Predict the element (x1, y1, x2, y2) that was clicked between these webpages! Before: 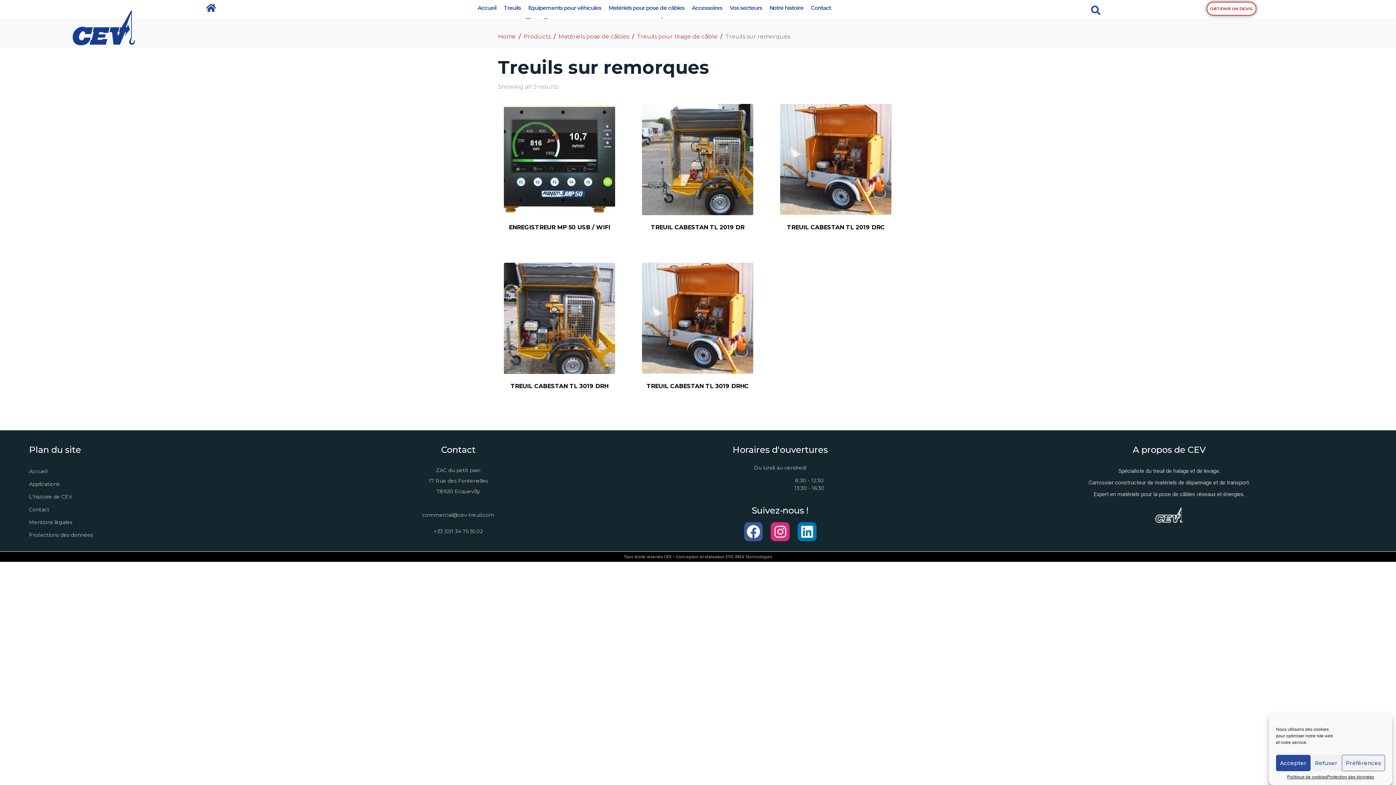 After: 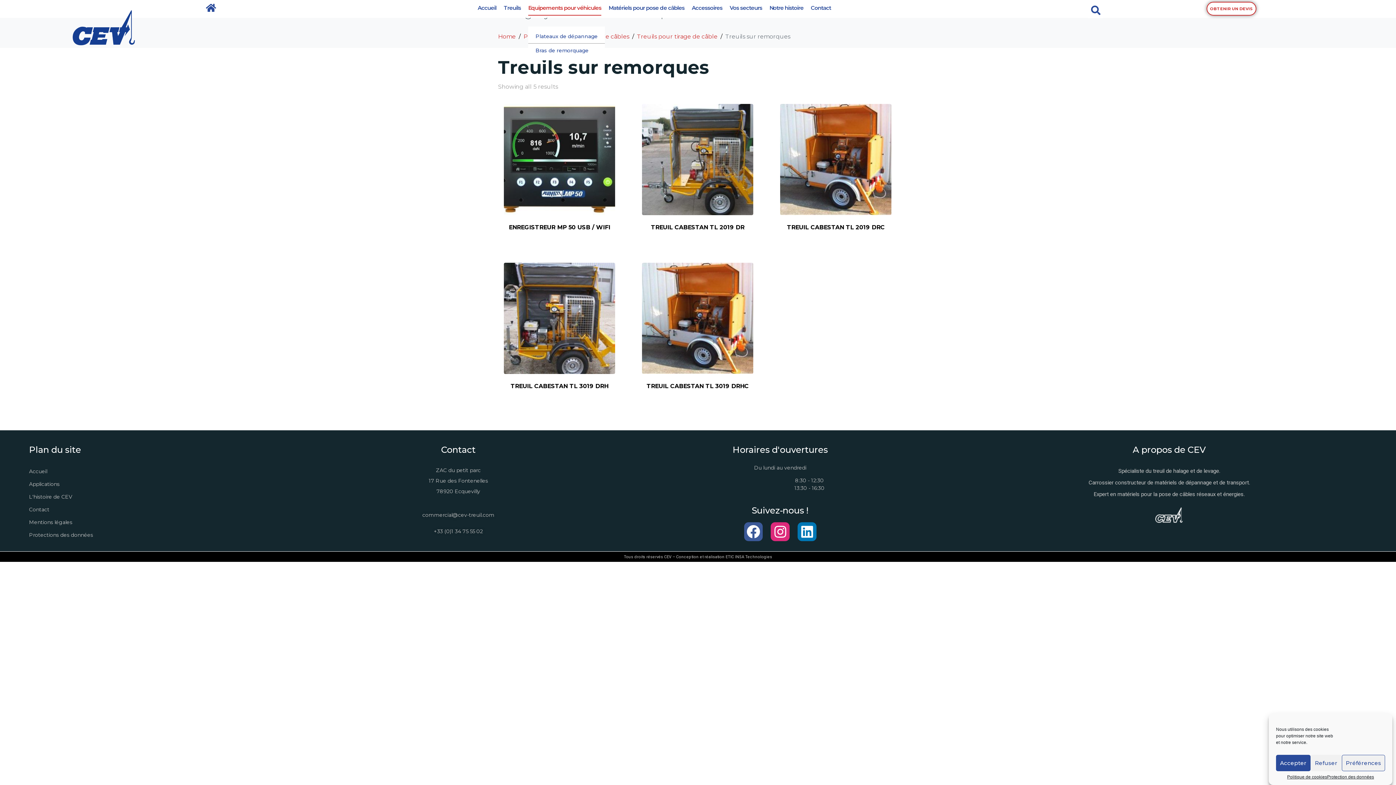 Action: bbox: (528, 4, 601, 14) label: Equipements pour véhicules